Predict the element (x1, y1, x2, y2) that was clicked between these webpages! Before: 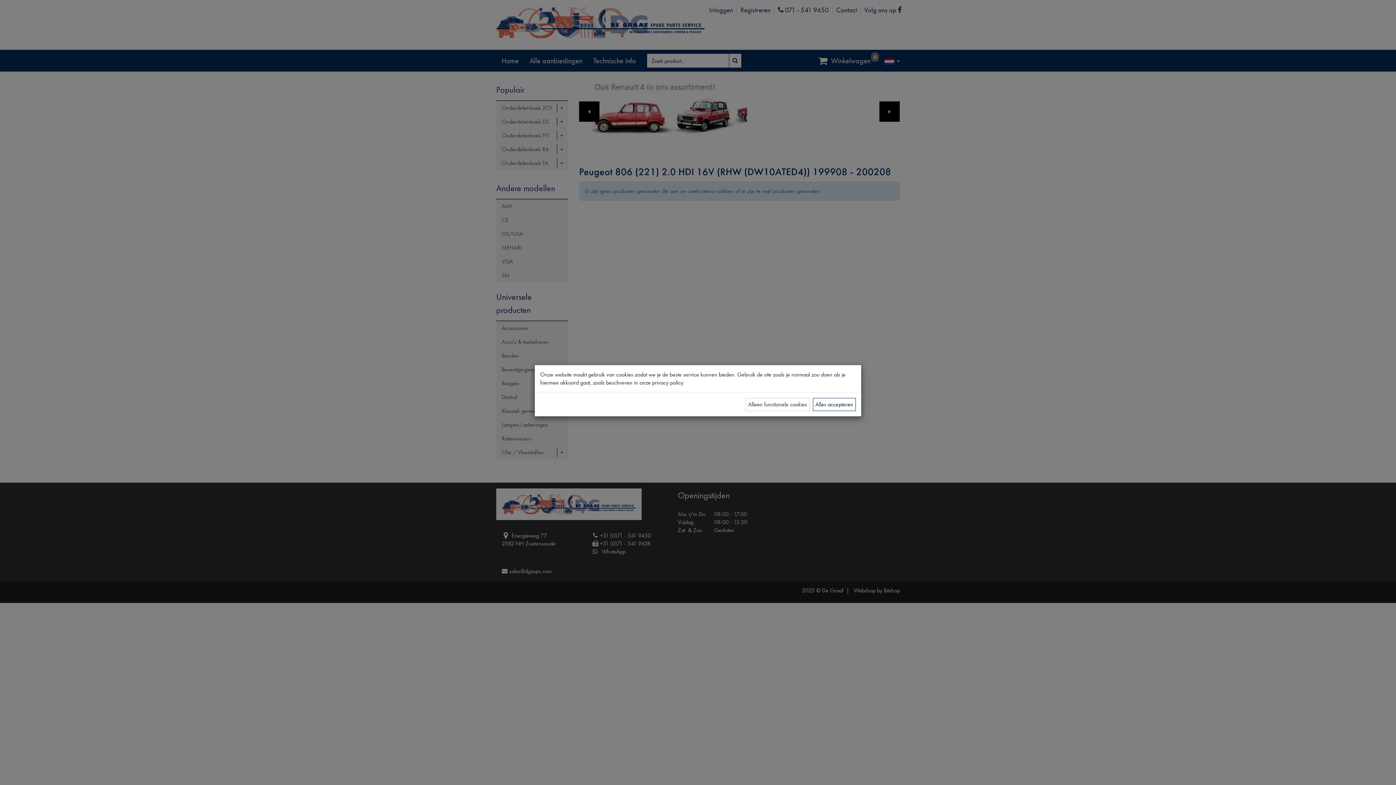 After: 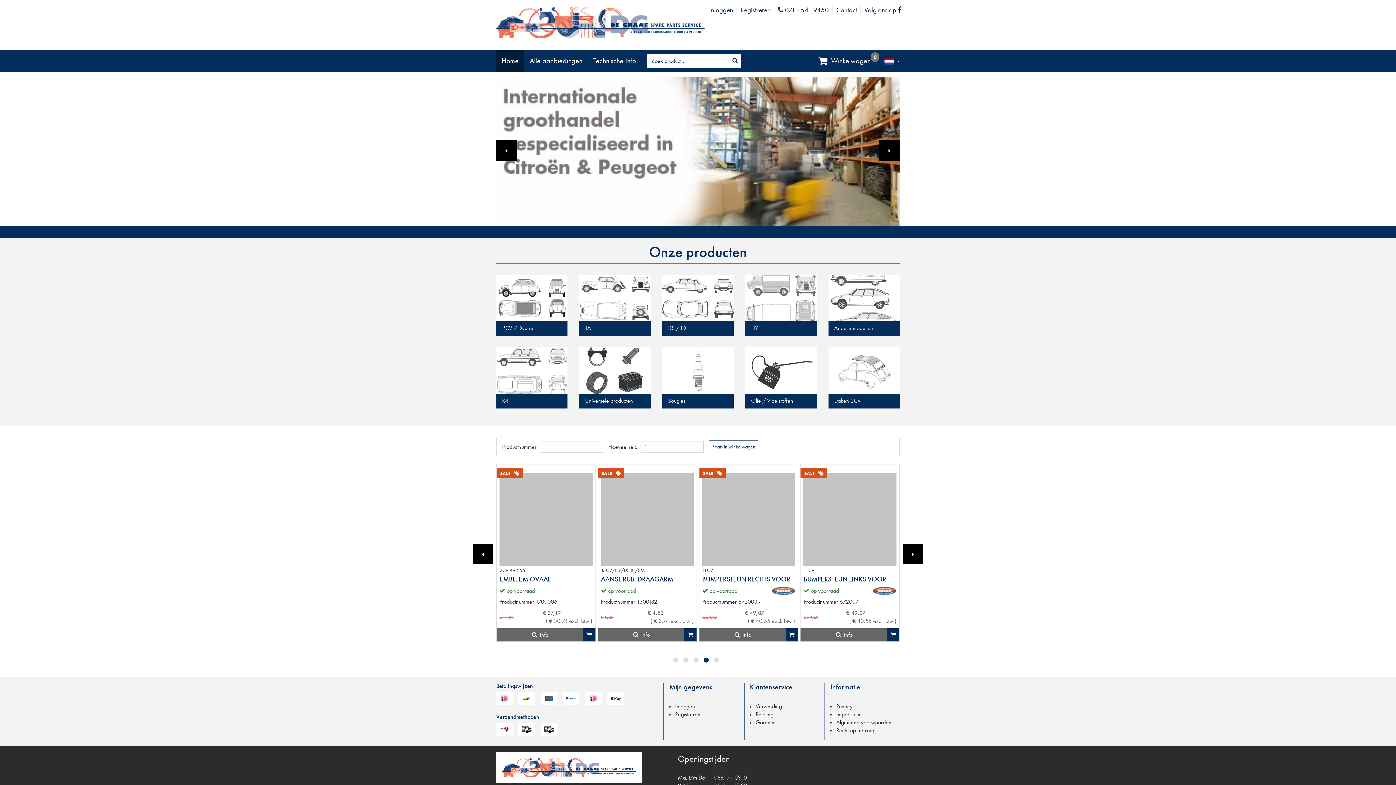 Action: label: Alleen functionele cookies bbox: (745, 398, 809, 411)